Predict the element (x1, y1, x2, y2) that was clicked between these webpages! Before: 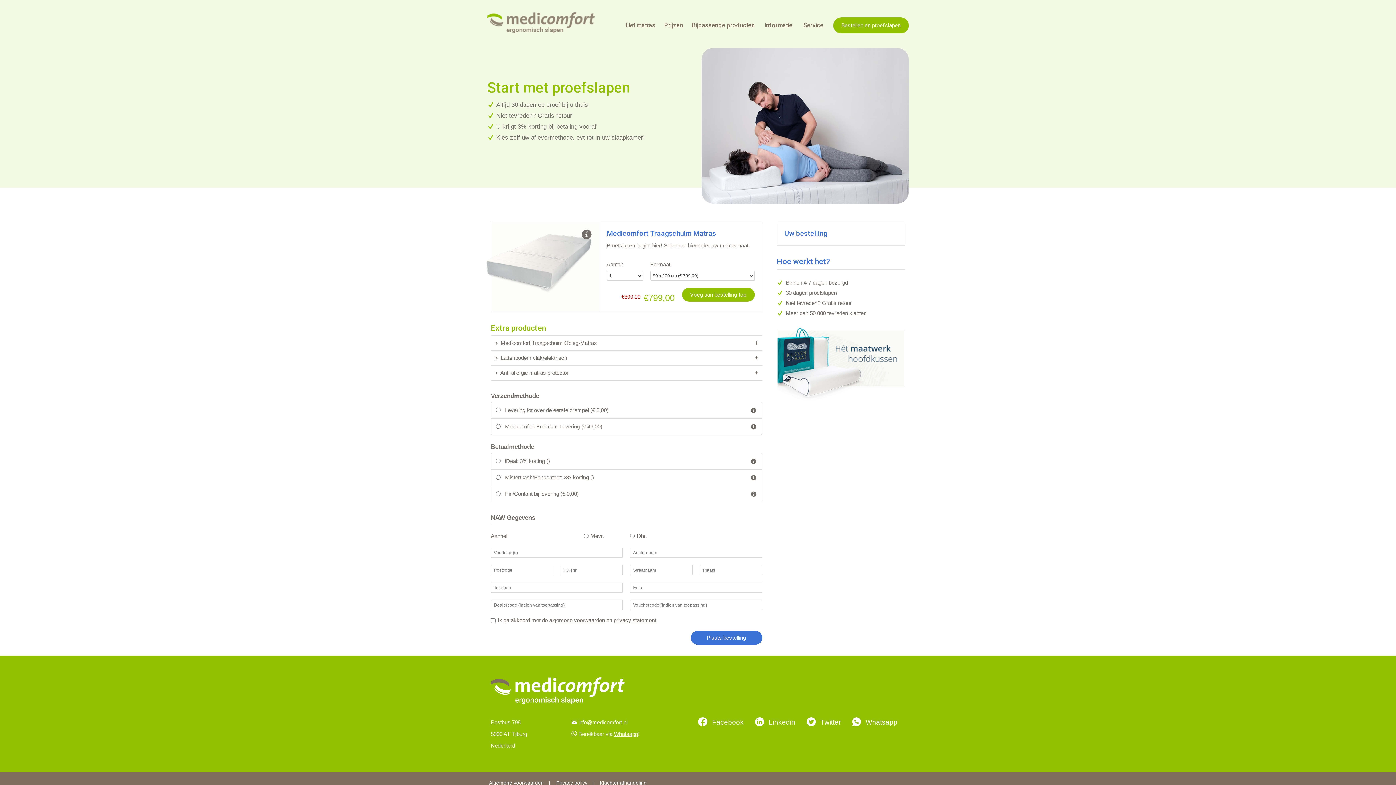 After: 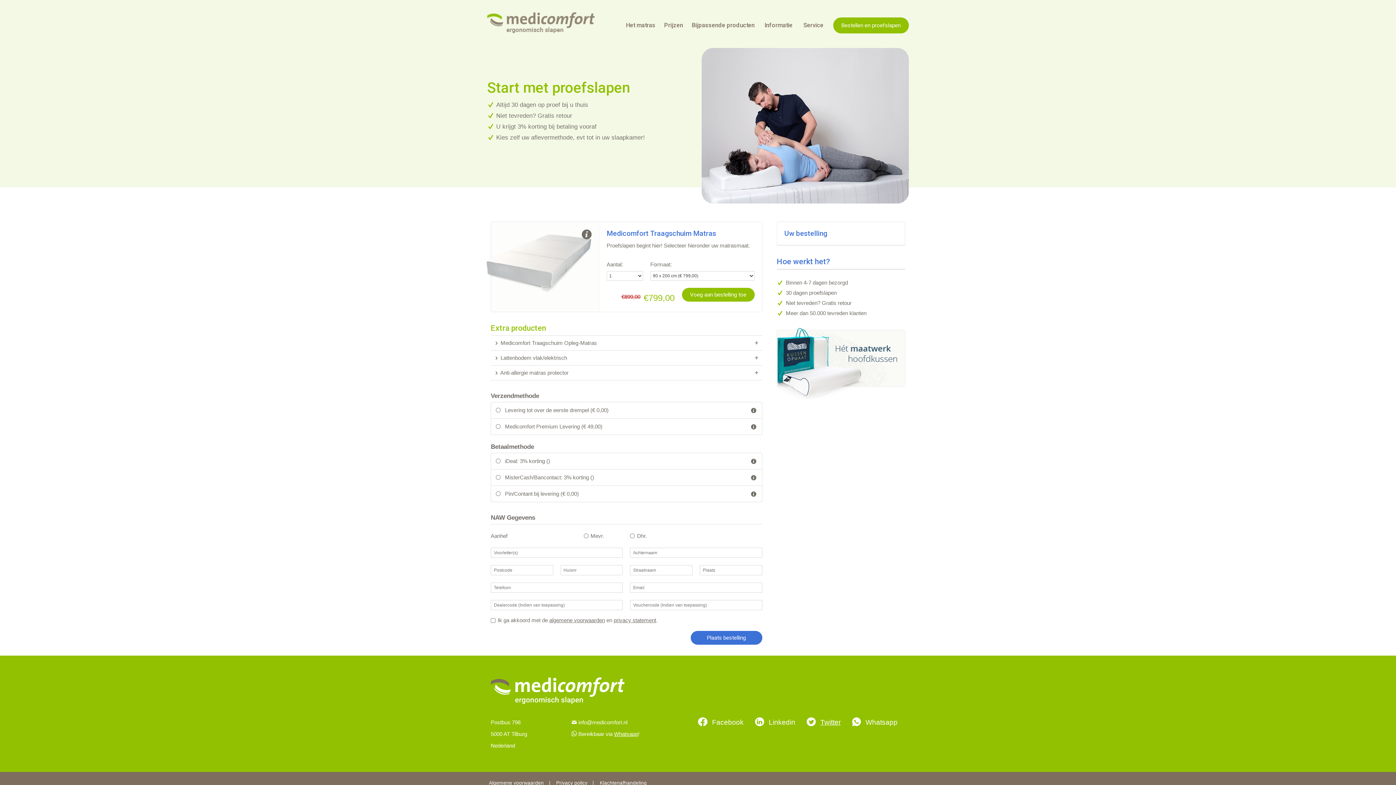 Action: label:  Twitter bbox: (806, 718, 840, 726)